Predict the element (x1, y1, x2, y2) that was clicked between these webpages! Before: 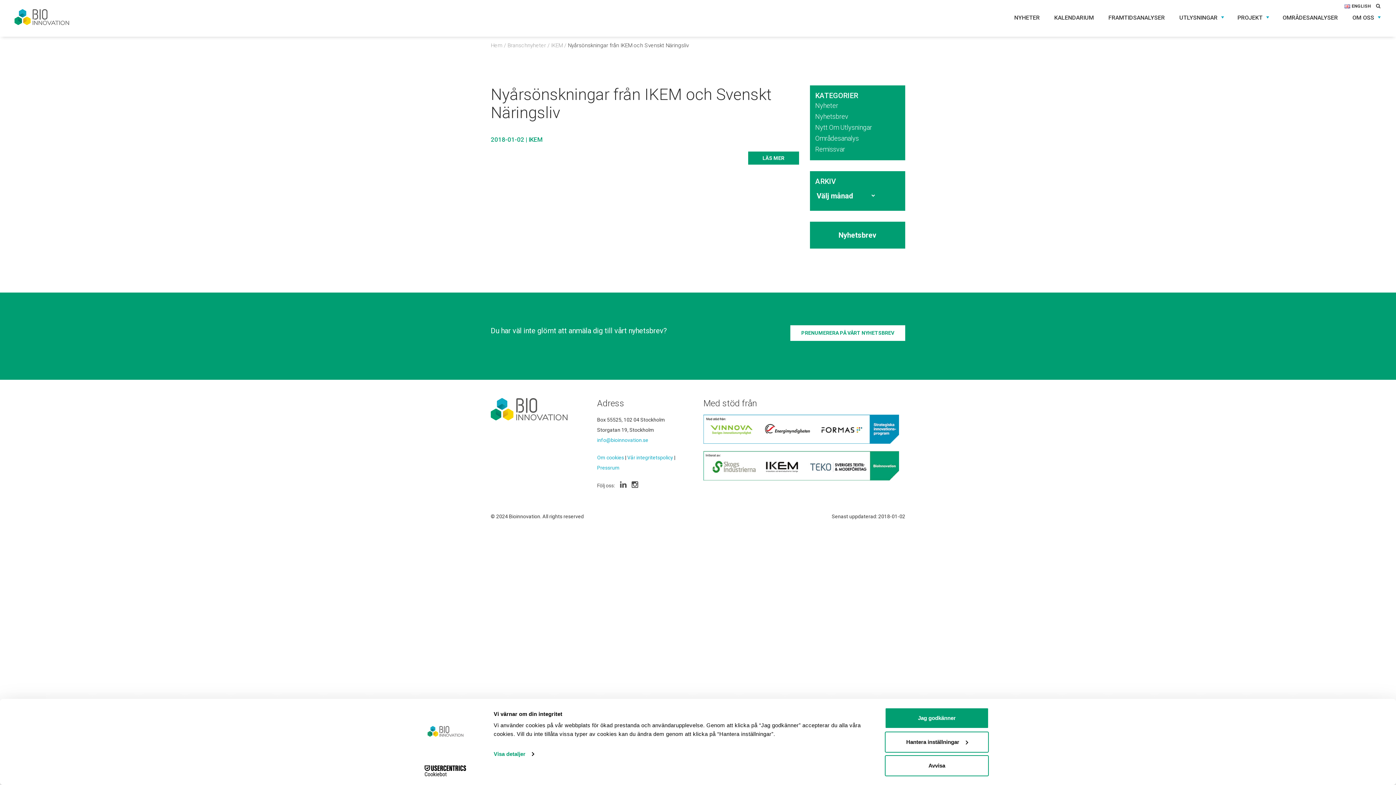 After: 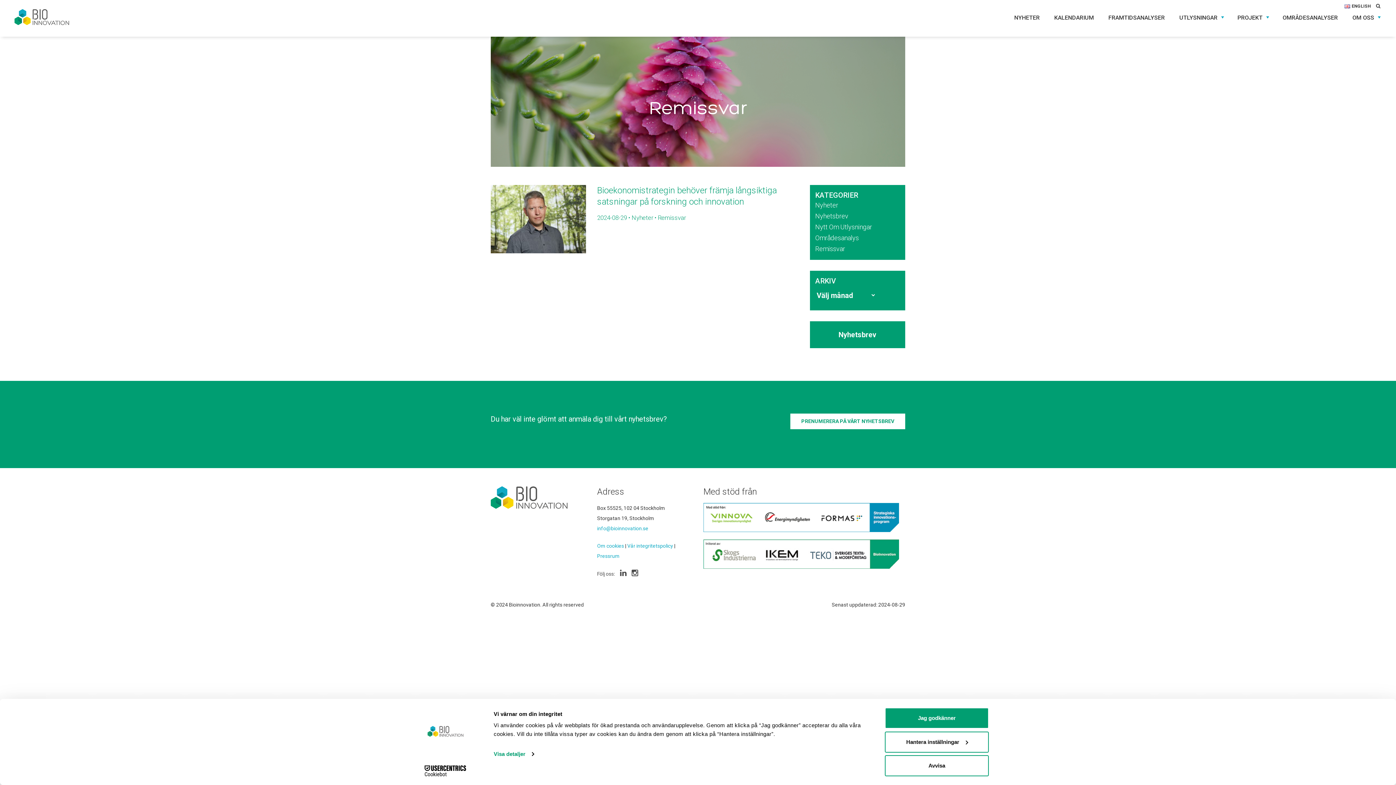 Action: bbox: (815, 145, 845, 153) label: Remissvar